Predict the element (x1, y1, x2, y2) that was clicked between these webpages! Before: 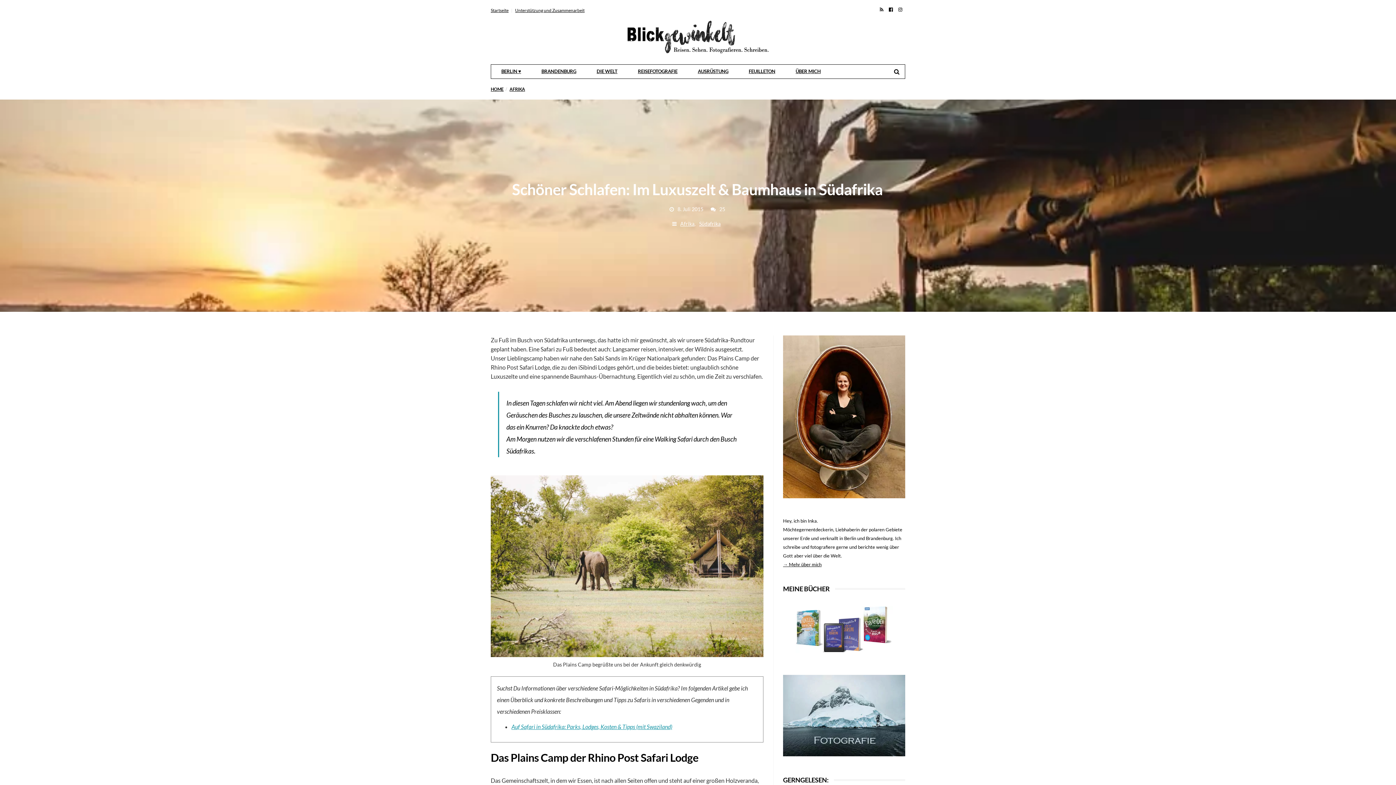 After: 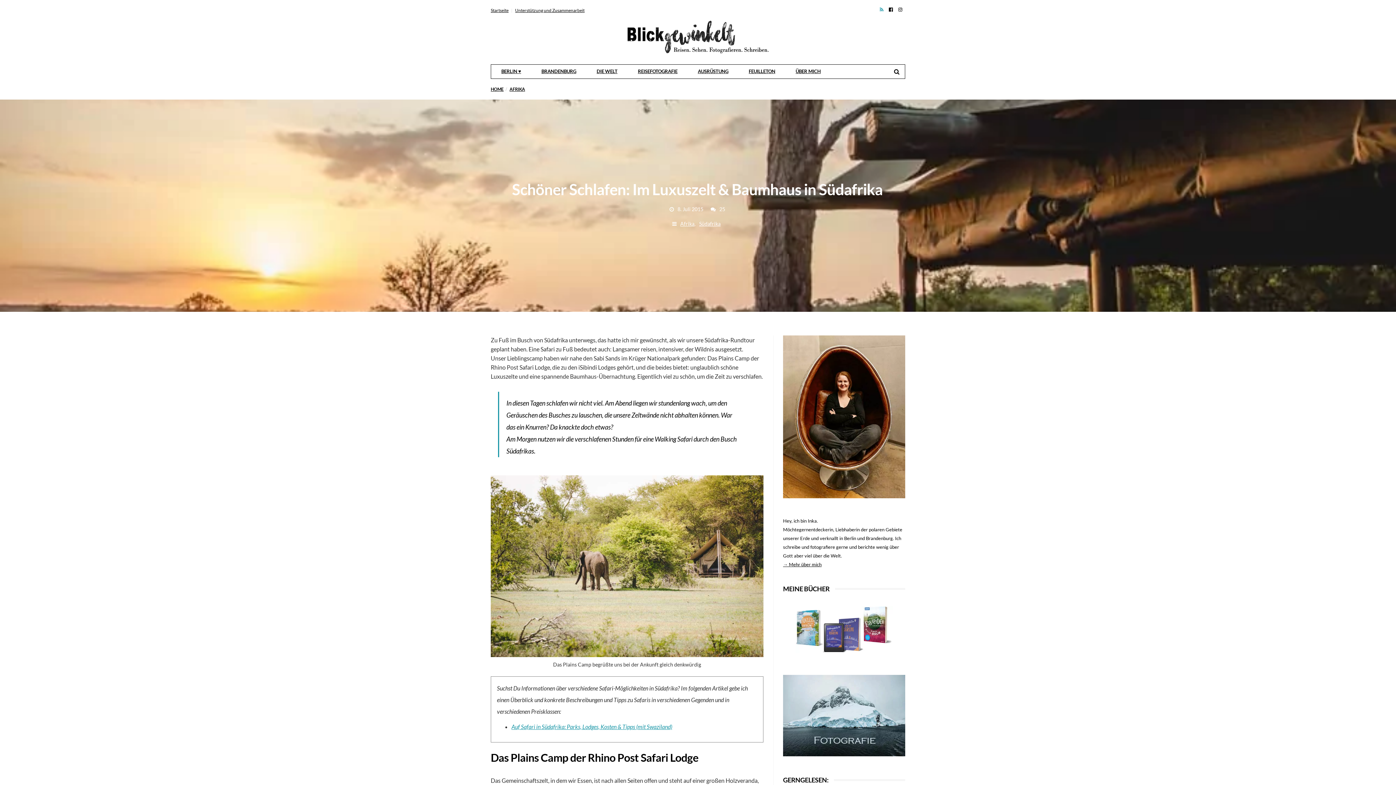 Action: bbox: (880, 6, 883, 12)